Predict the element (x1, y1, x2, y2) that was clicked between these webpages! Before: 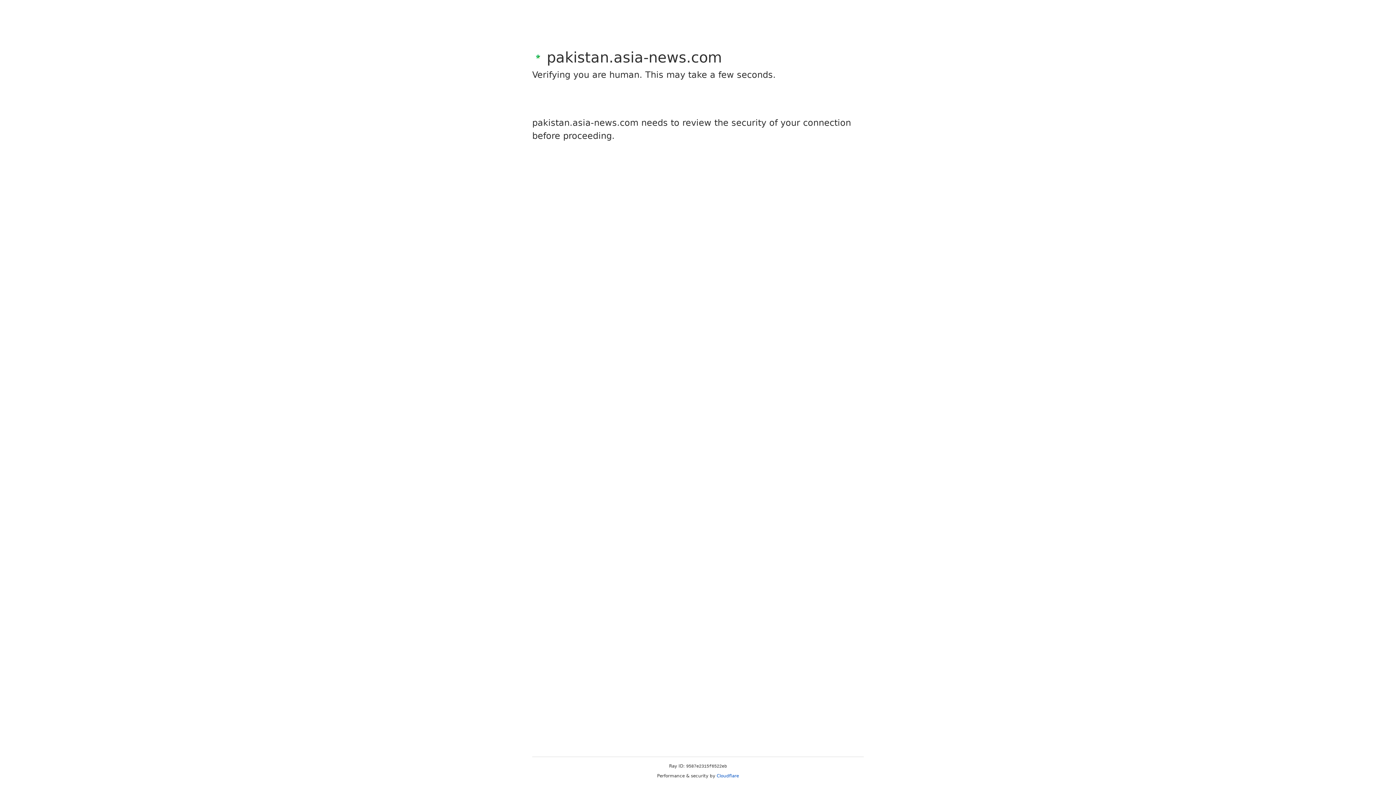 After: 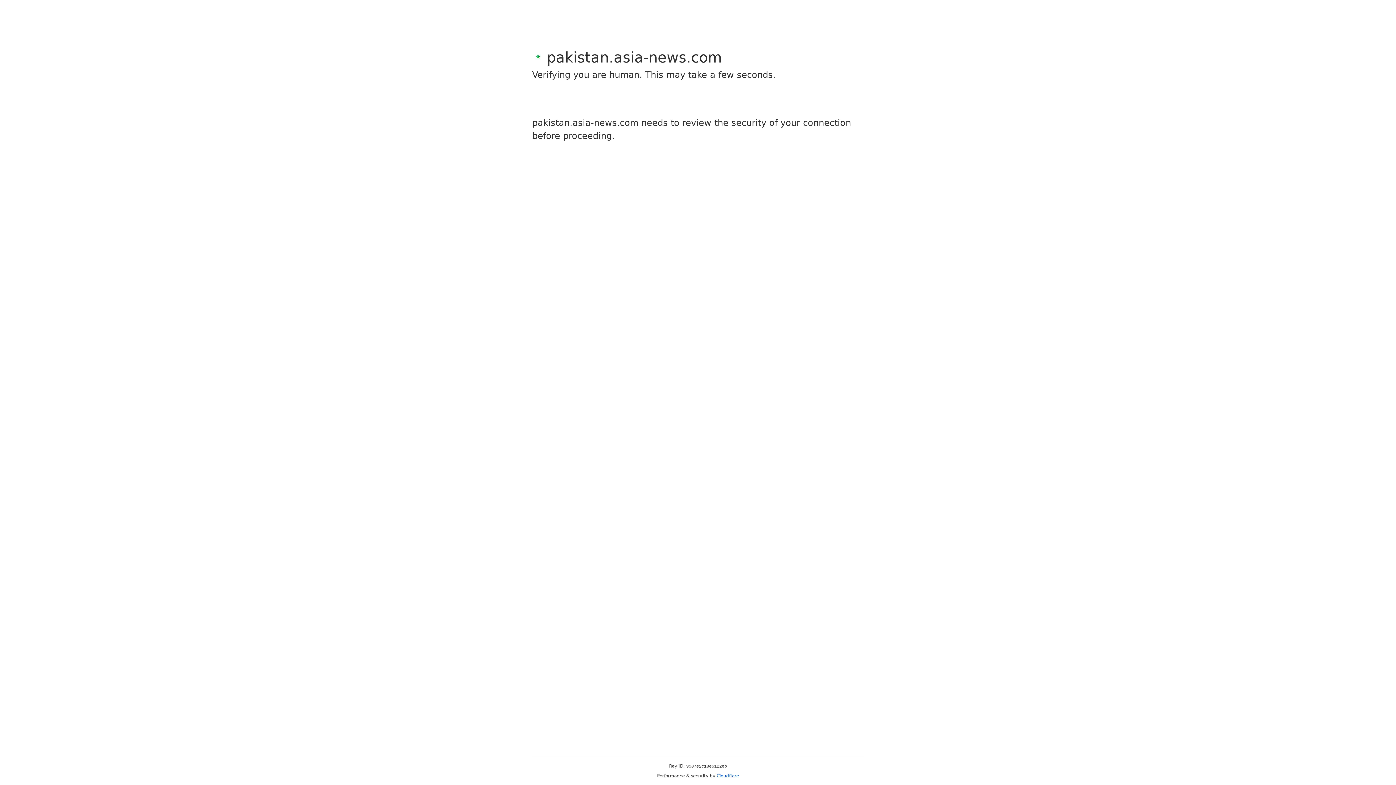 Action: label: Cloudflare bbox: (716, 773, 739, 778)